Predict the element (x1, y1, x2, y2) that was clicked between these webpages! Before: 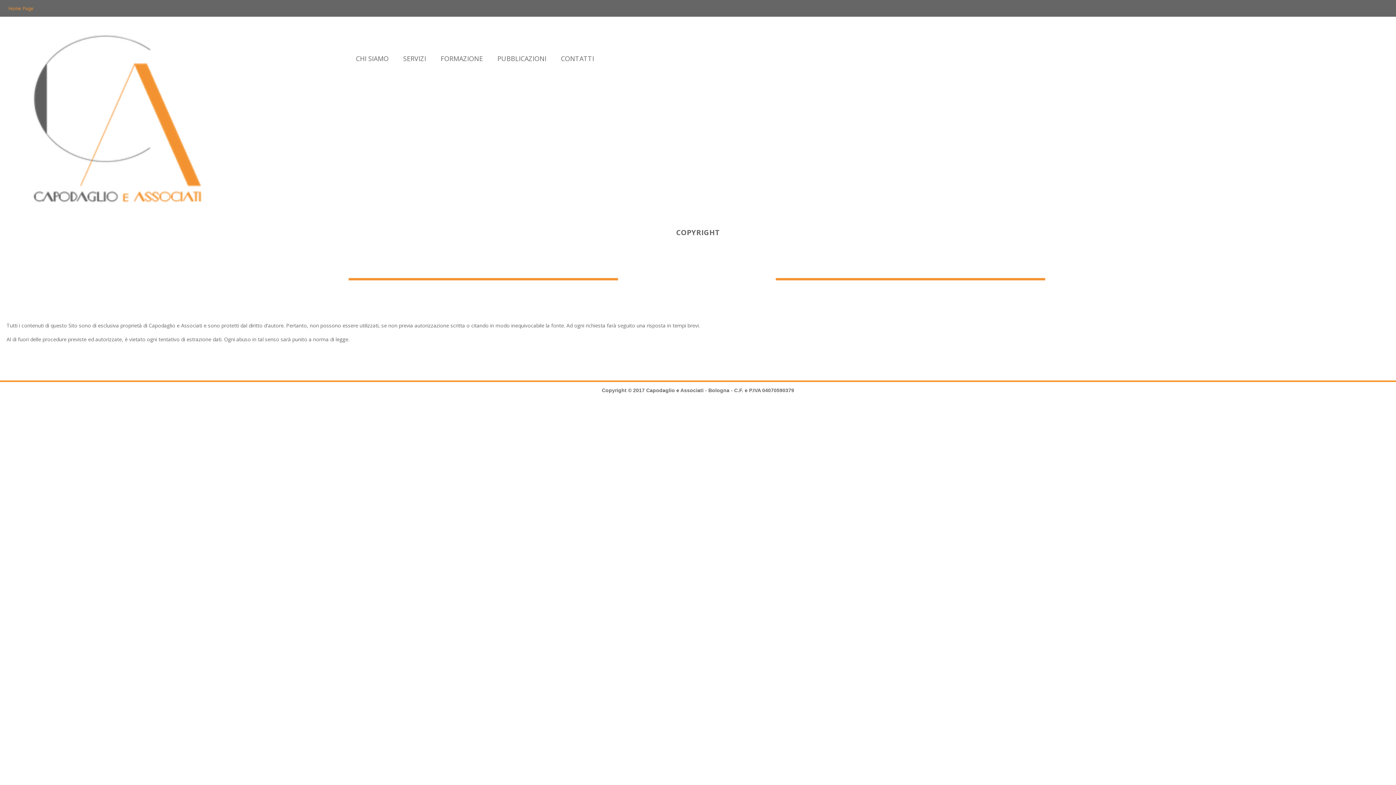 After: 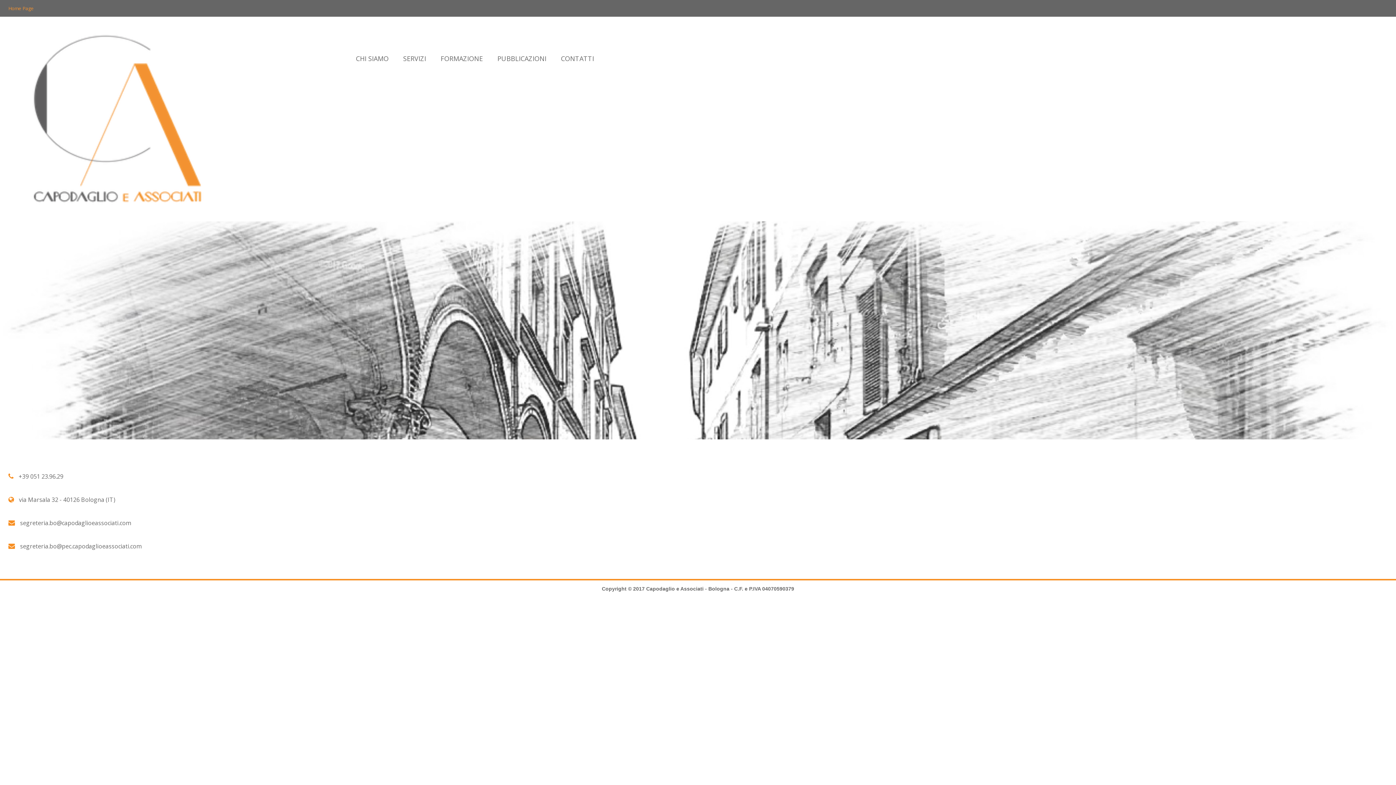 Action: label: CONTATTI bbox: (561, 54, 594, 62)